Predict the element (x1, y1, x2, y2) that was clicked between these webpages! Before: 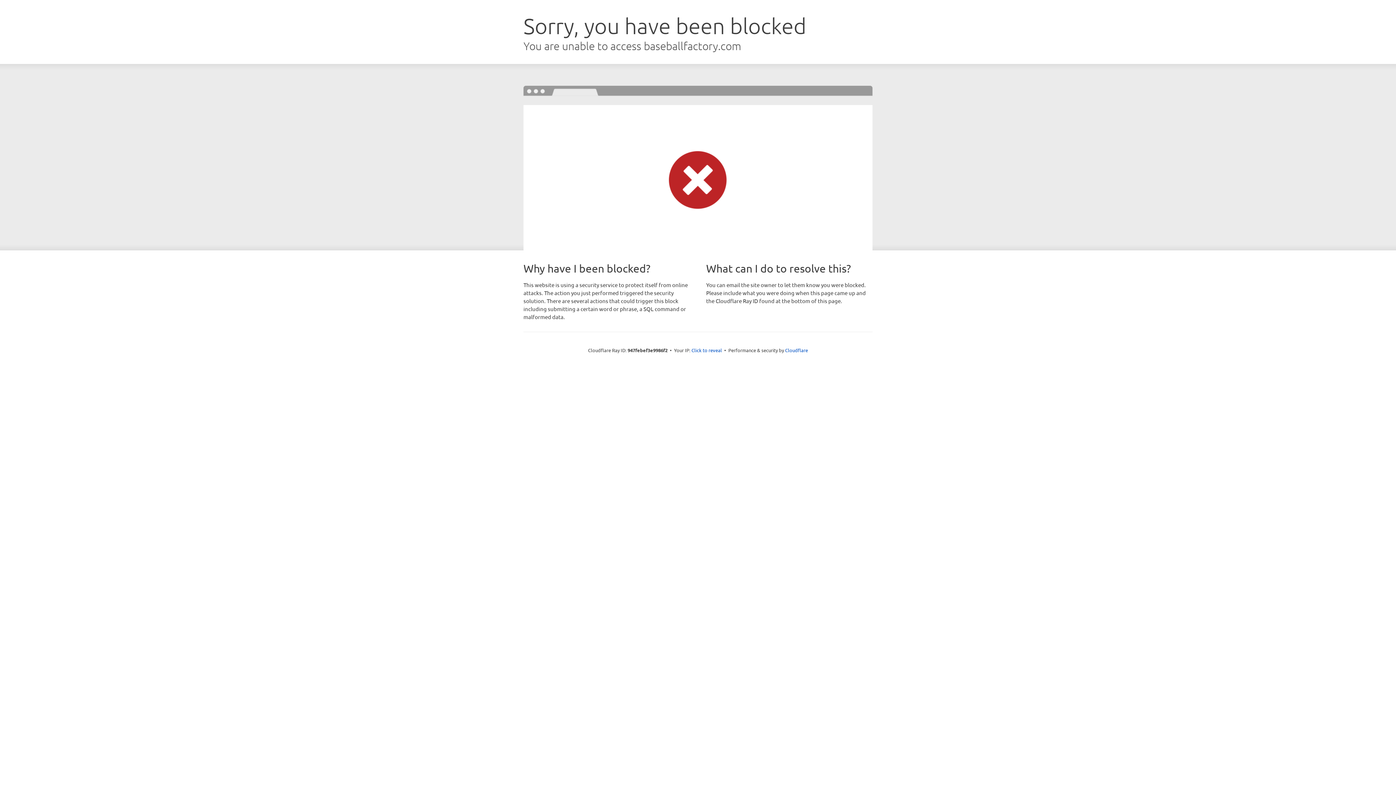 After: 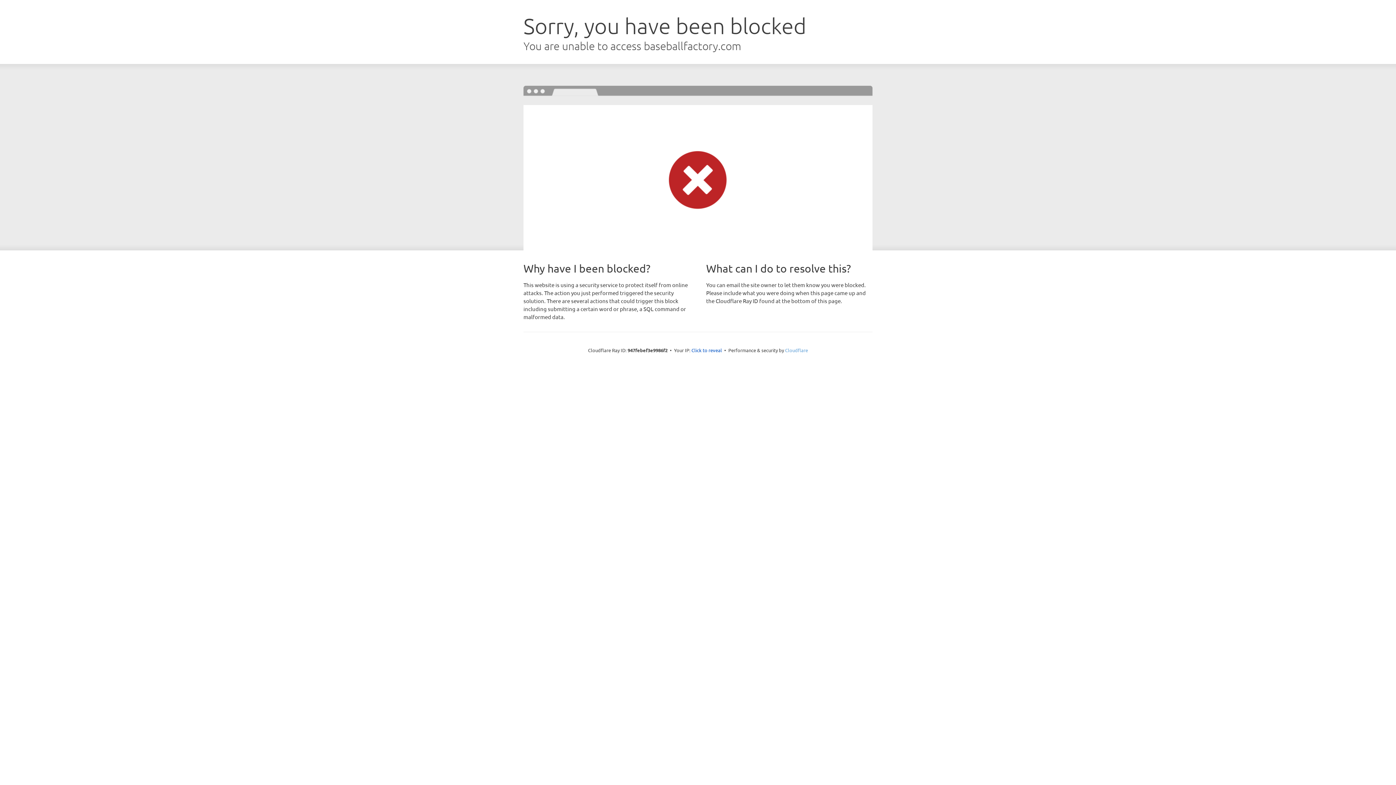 Action: bbox: (785, 347, 808, 353) label: Cloudflare